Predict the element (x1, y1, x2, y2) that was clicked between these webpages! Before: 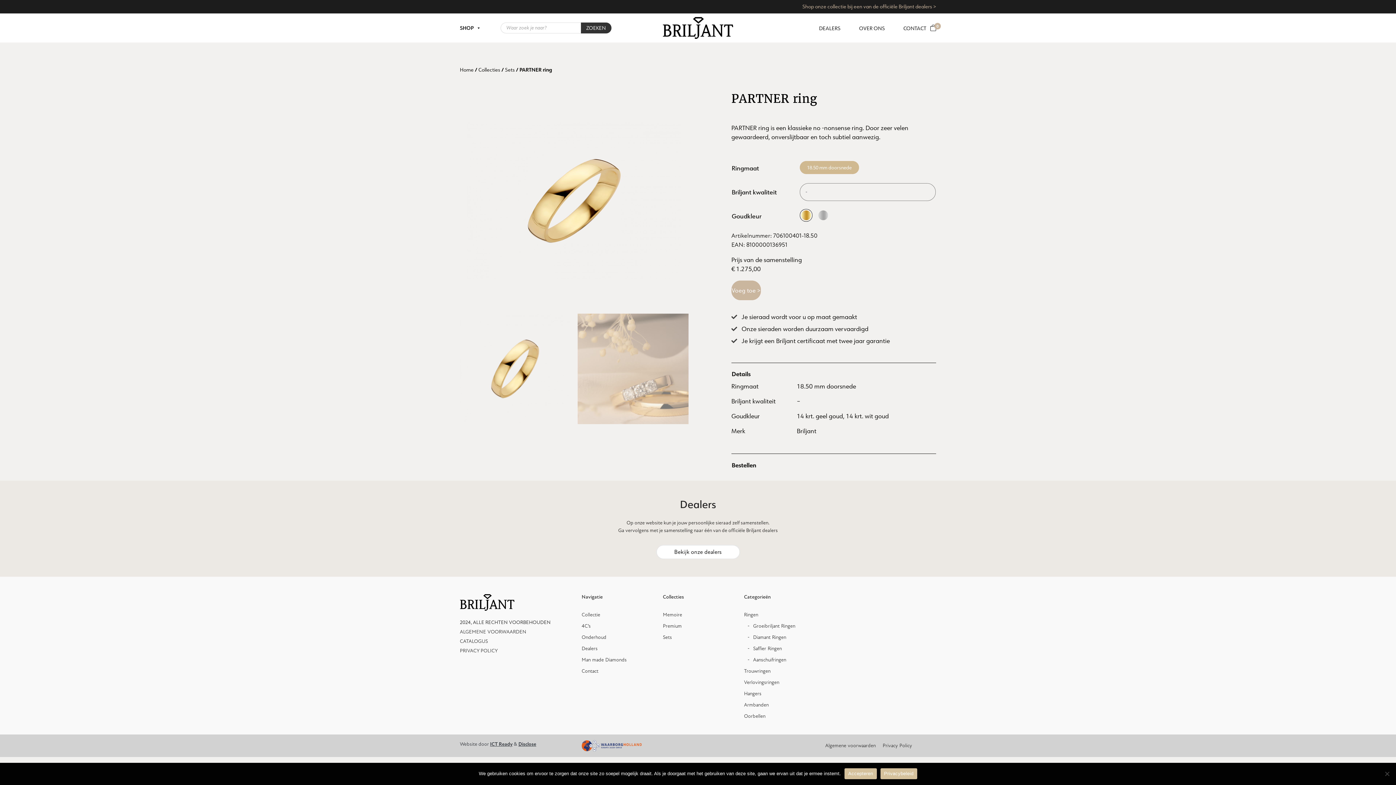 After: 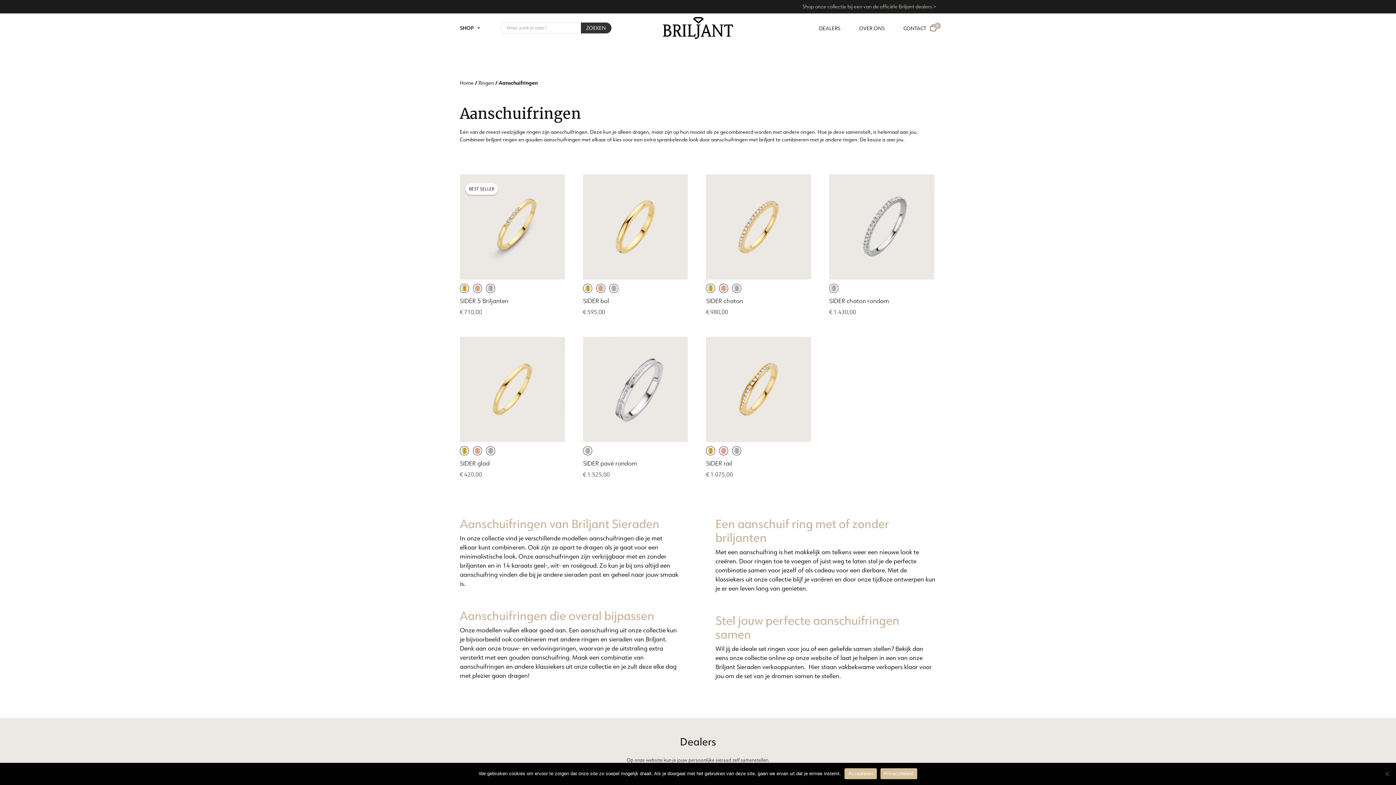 Action: label: Aanschuifringen bbox: (753, 656, 786, 663)